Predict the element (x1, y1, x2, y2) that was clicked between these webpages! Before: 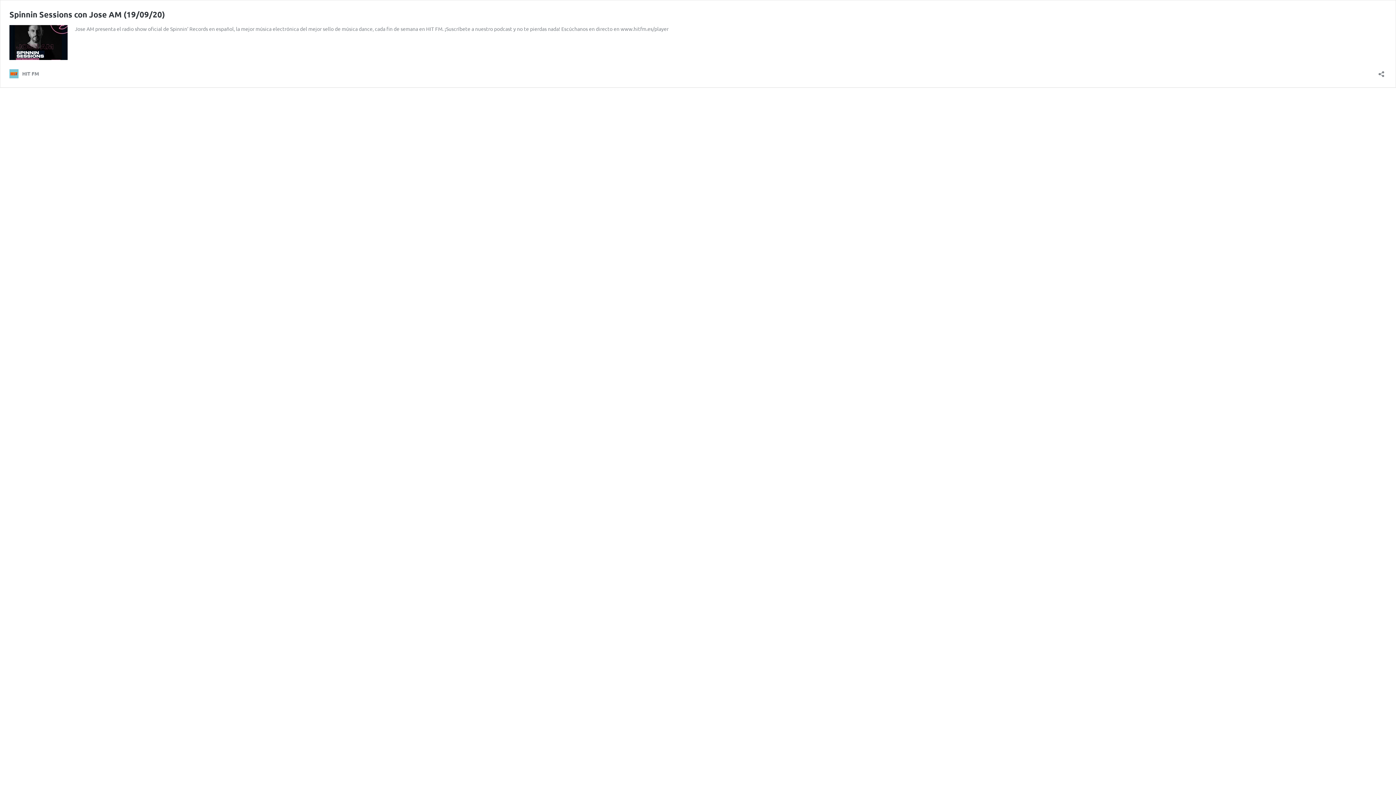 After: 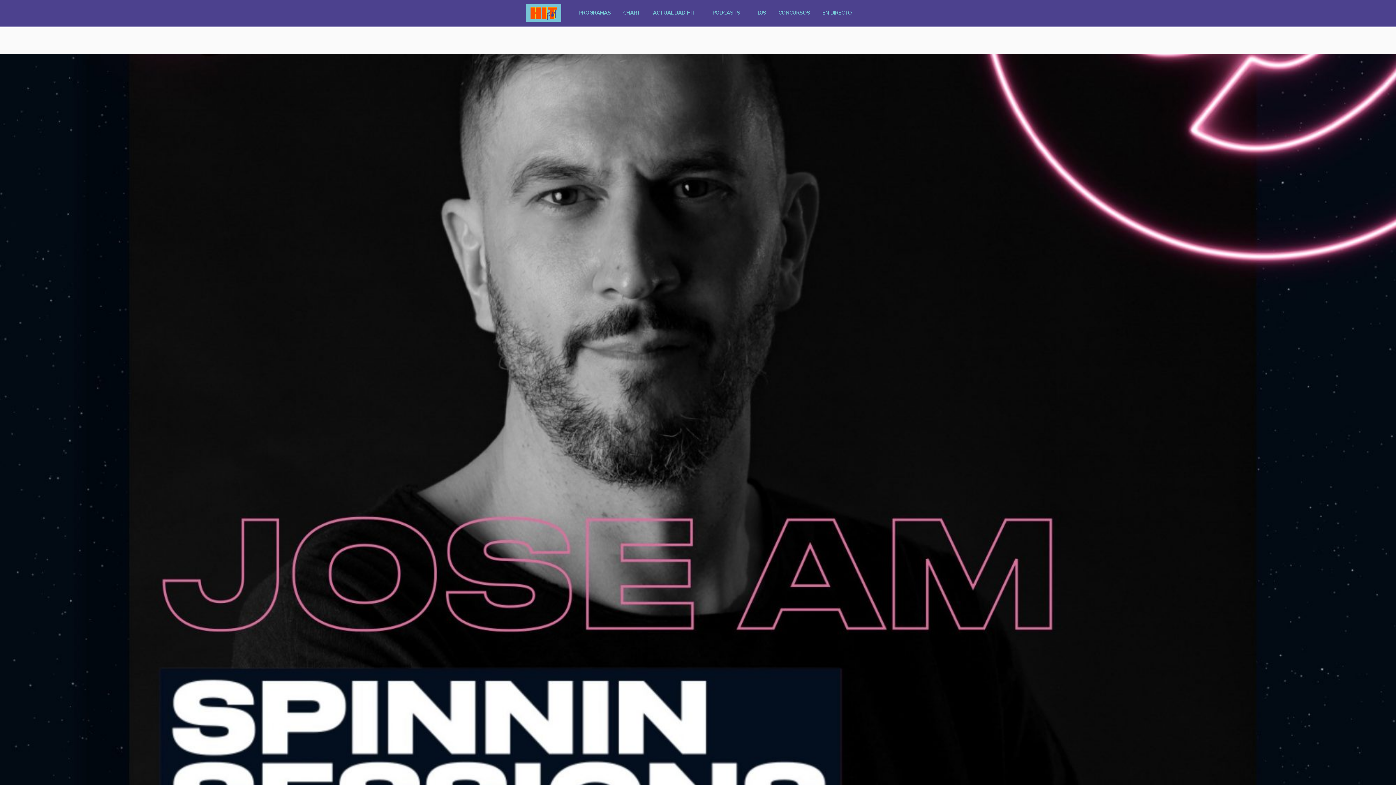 Action: bbox: (9, 54, 67, 61)